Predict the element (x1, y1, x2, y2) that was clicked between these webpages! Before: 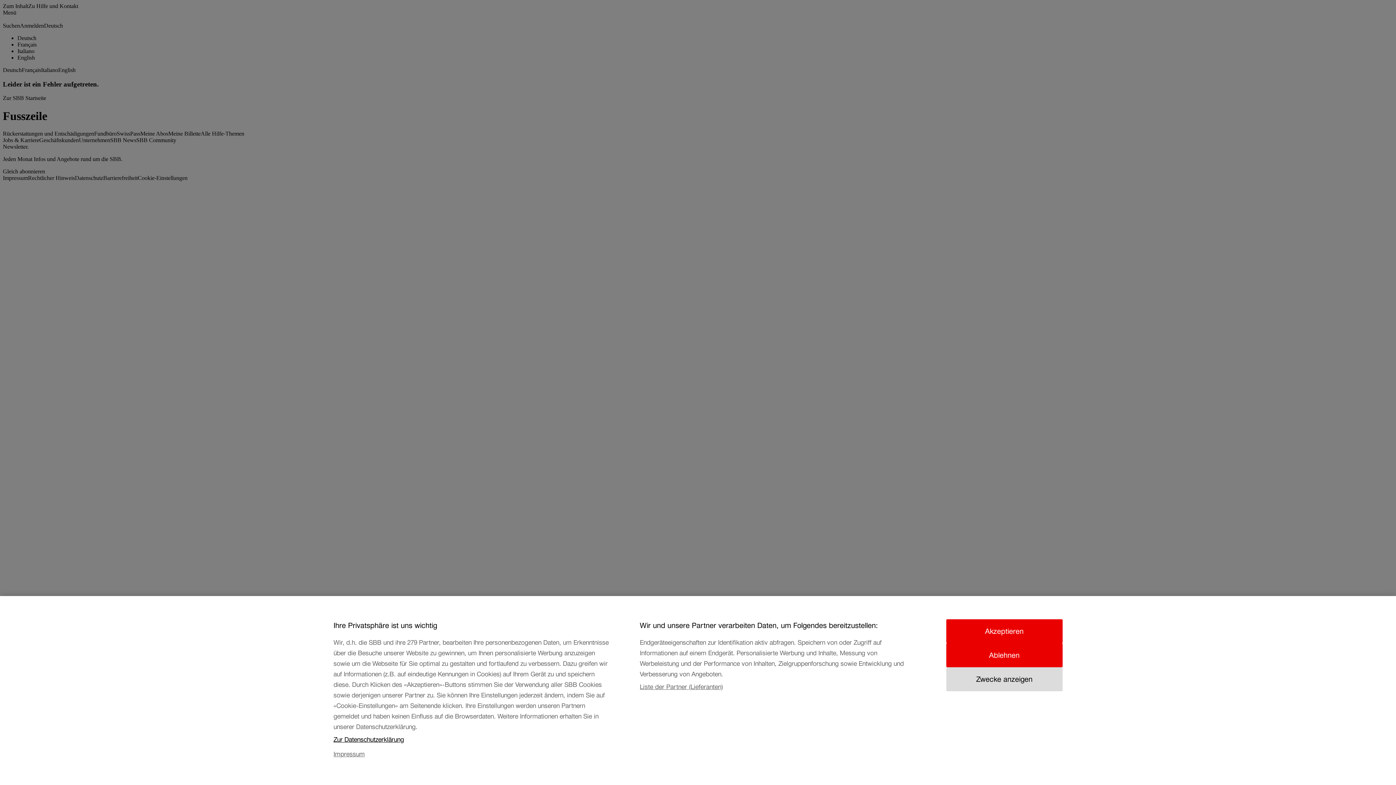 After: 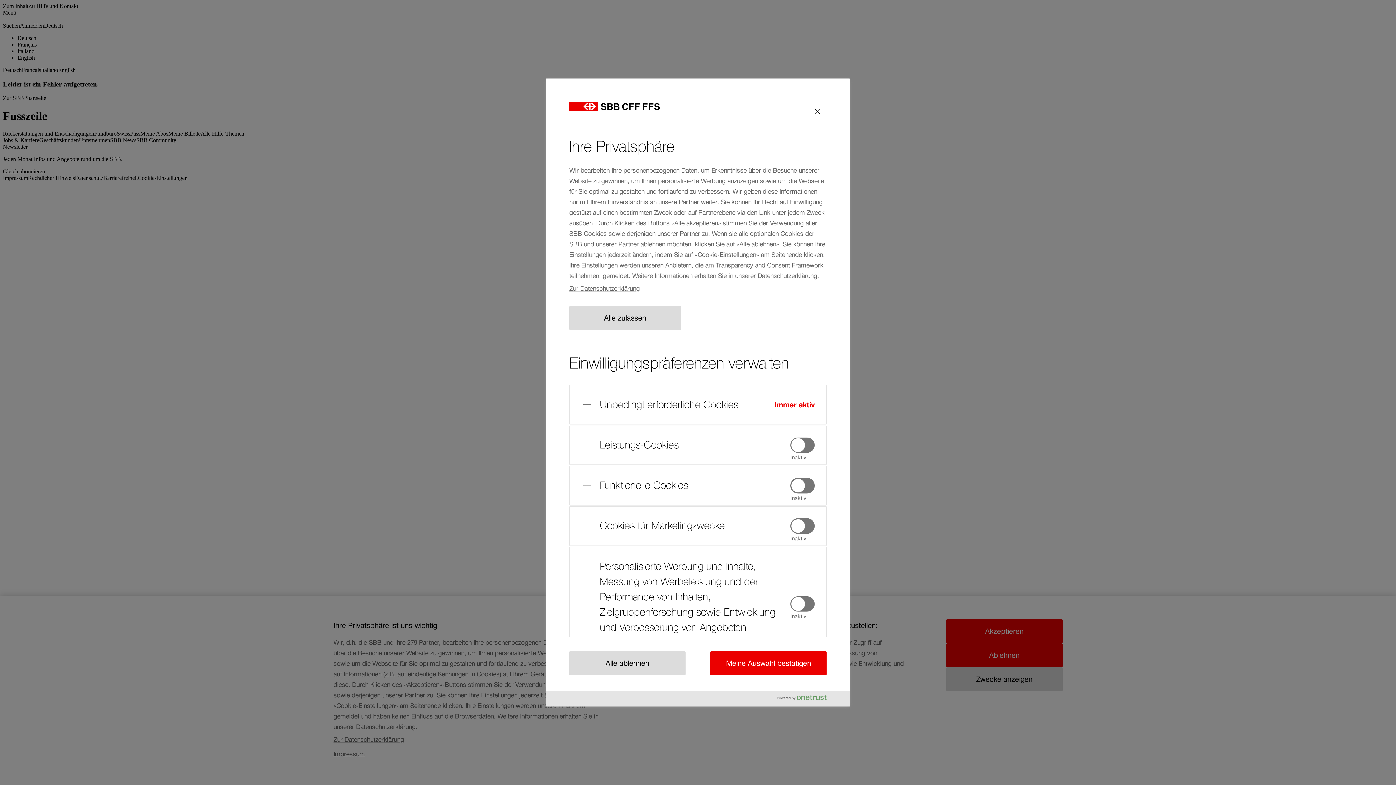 Action: label: Zwecke anzeigen bbox: (946, 673, 1062, 697)